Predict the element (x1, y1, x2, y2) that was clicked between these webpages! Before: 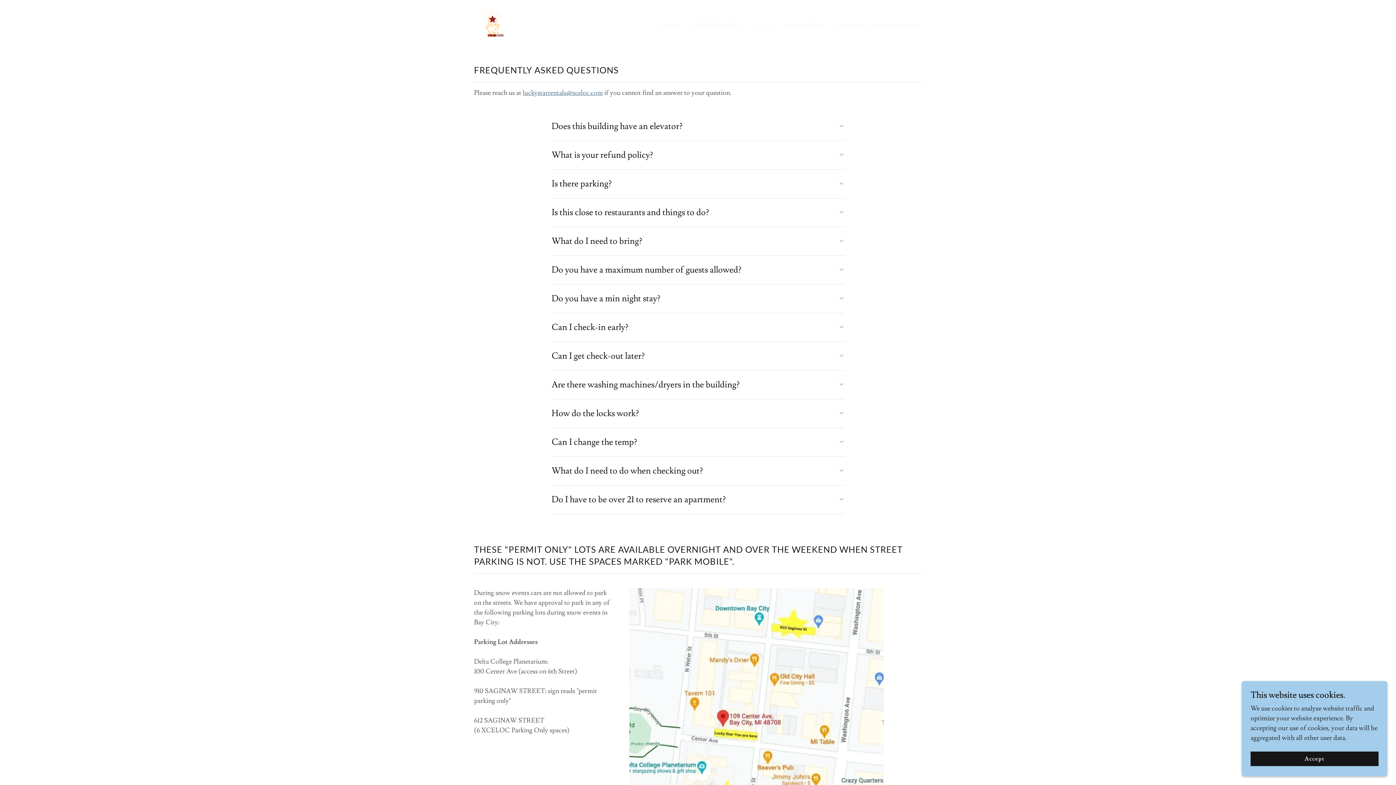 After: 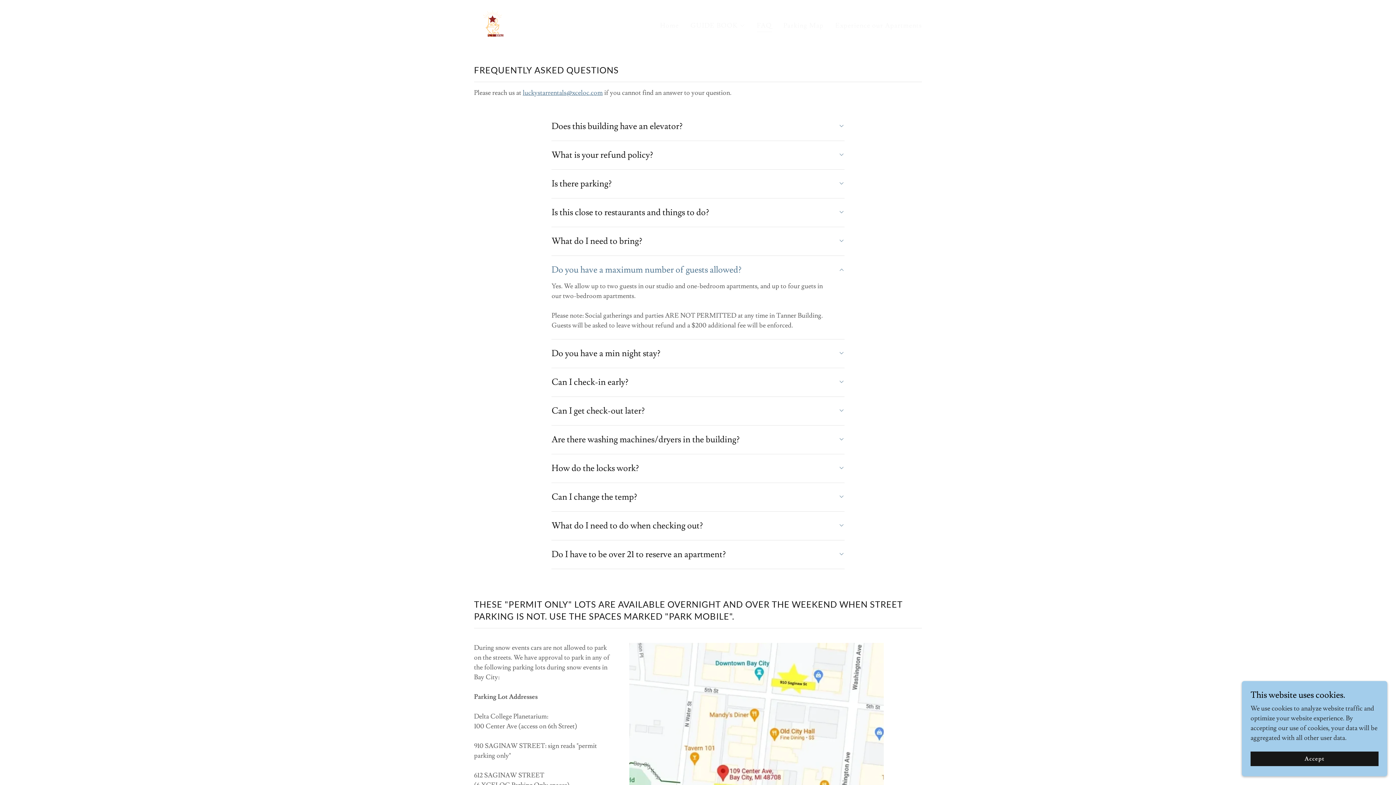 Action: label: Do you have a maximum number of guests allowed? bbox: (551, 261, 844, 278)